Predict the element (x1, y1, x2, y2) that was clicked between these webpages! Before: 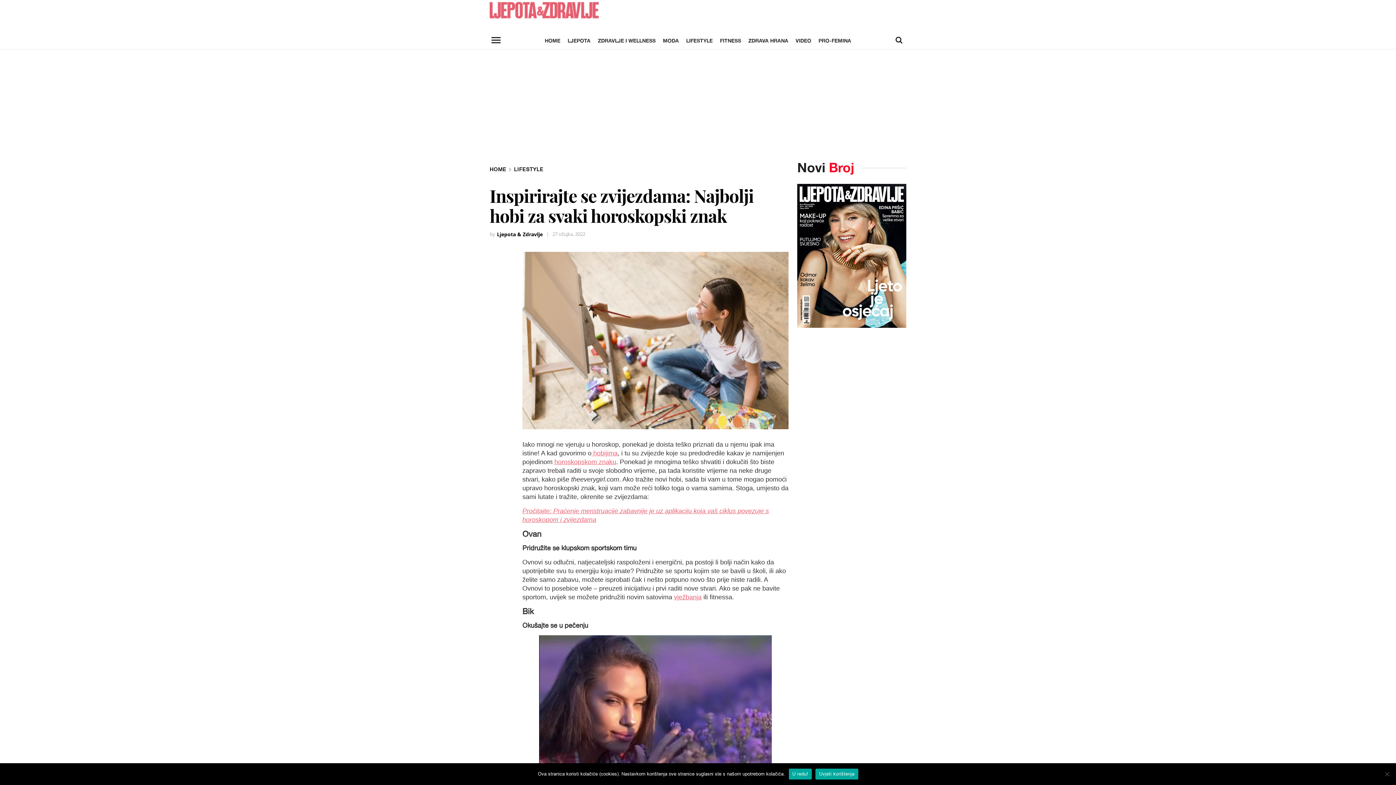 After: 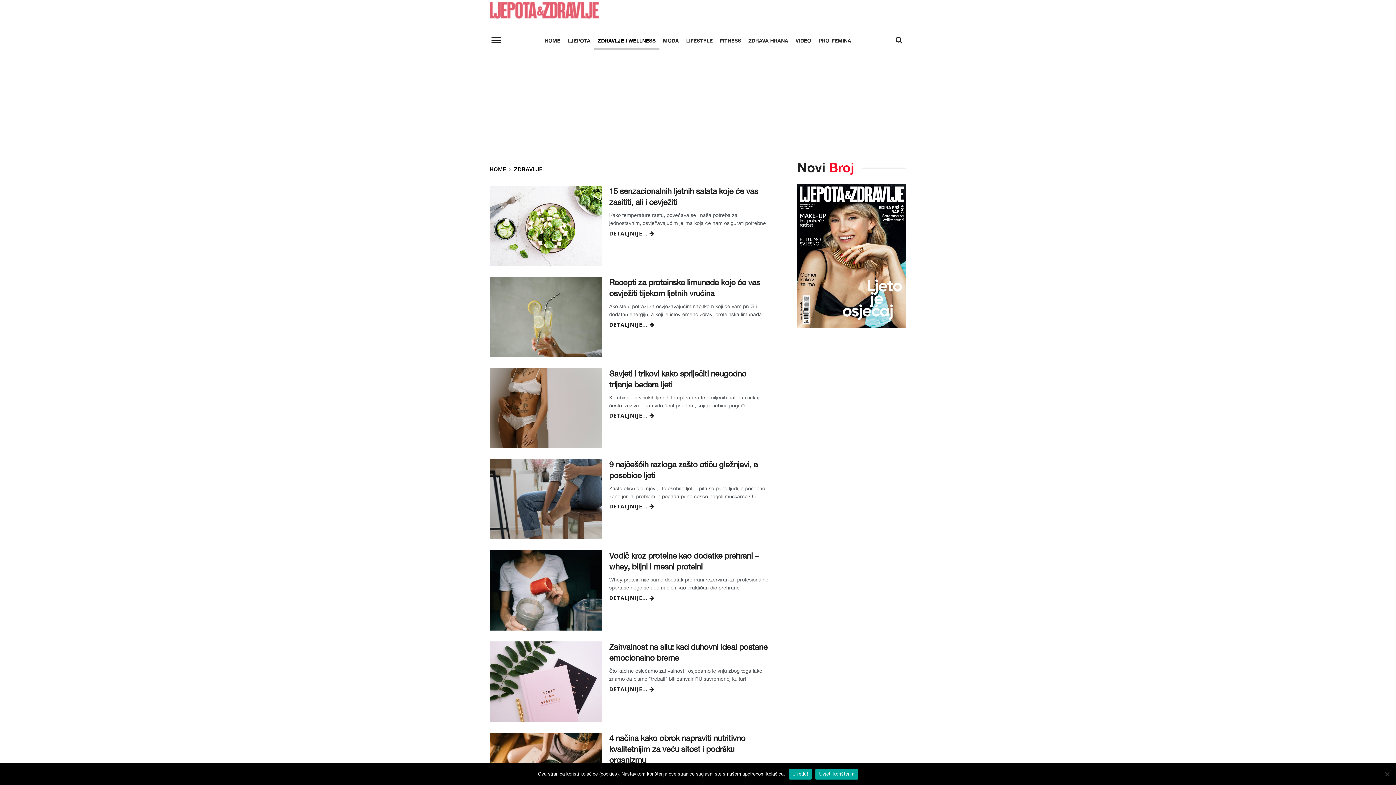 Action: label: Zdravlje i Wellness bbox: (594, 31, 659, 49)